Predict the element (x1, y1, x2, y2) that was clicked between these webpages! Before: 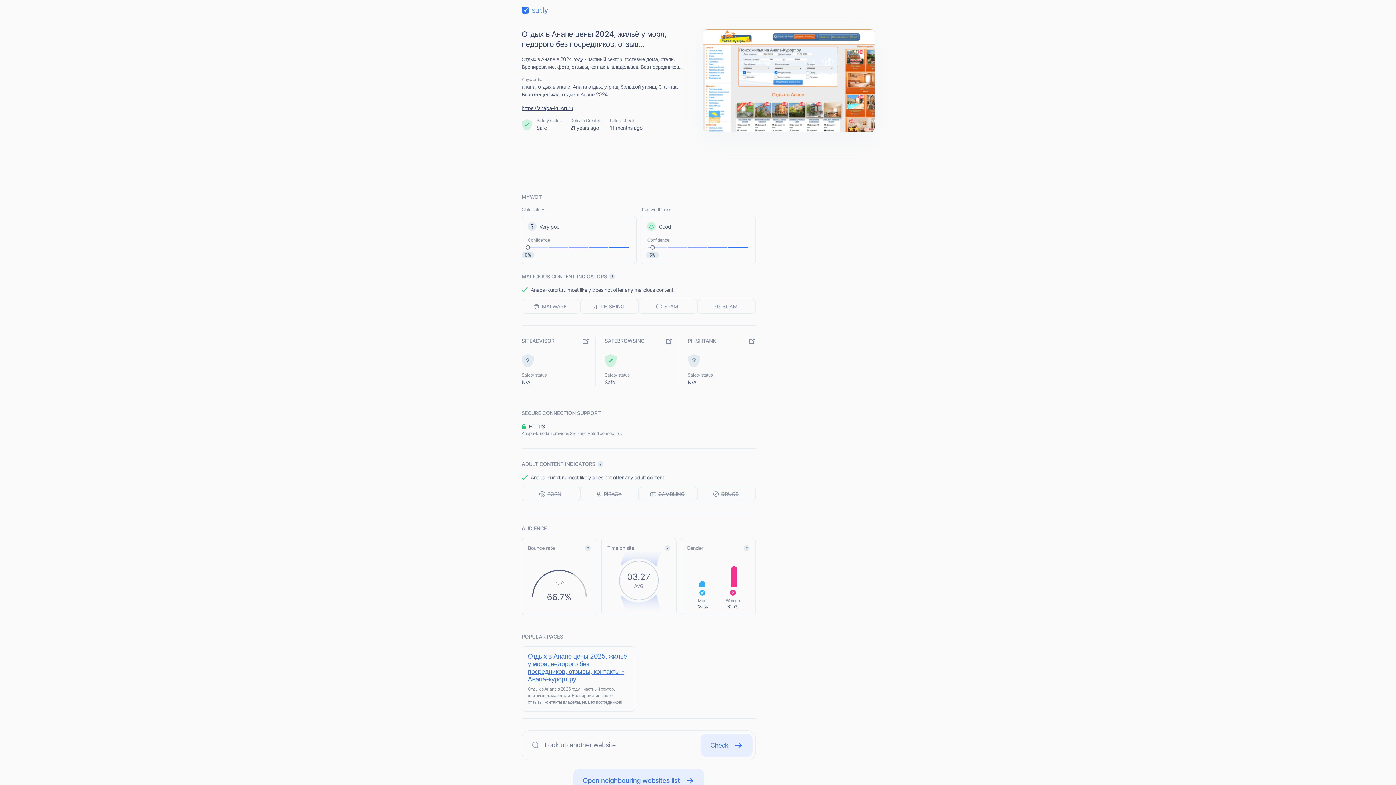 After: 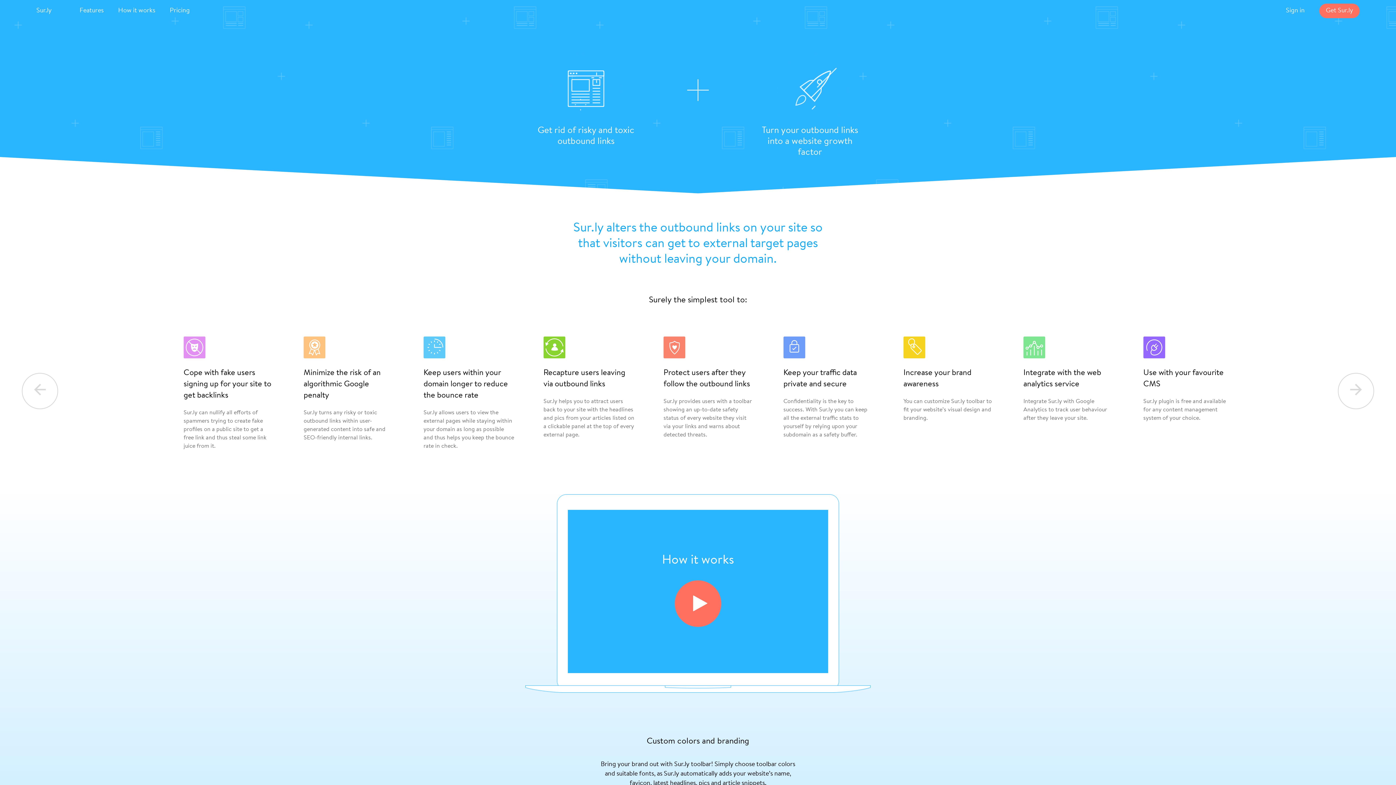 Action: label: sur.ly bbox: (521, 5, 874, 14)